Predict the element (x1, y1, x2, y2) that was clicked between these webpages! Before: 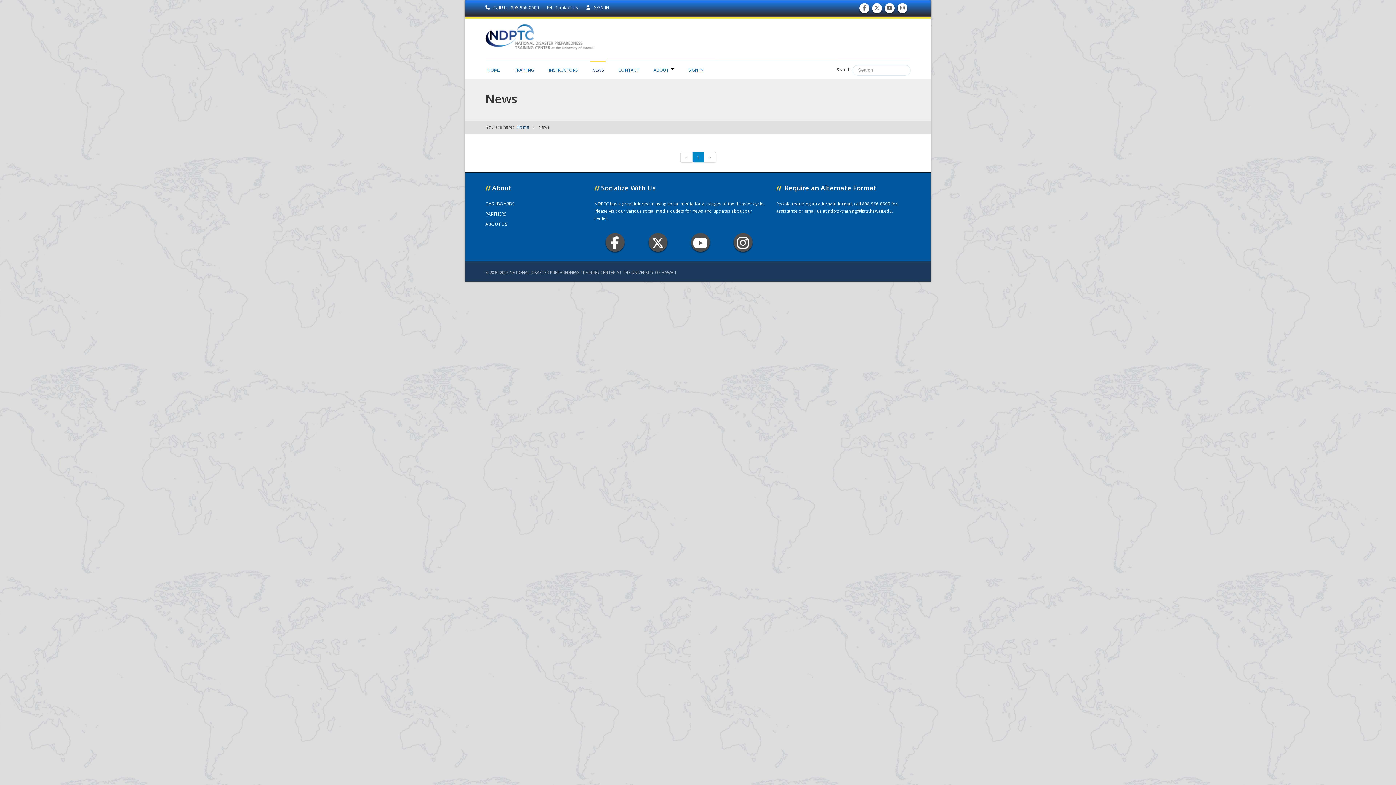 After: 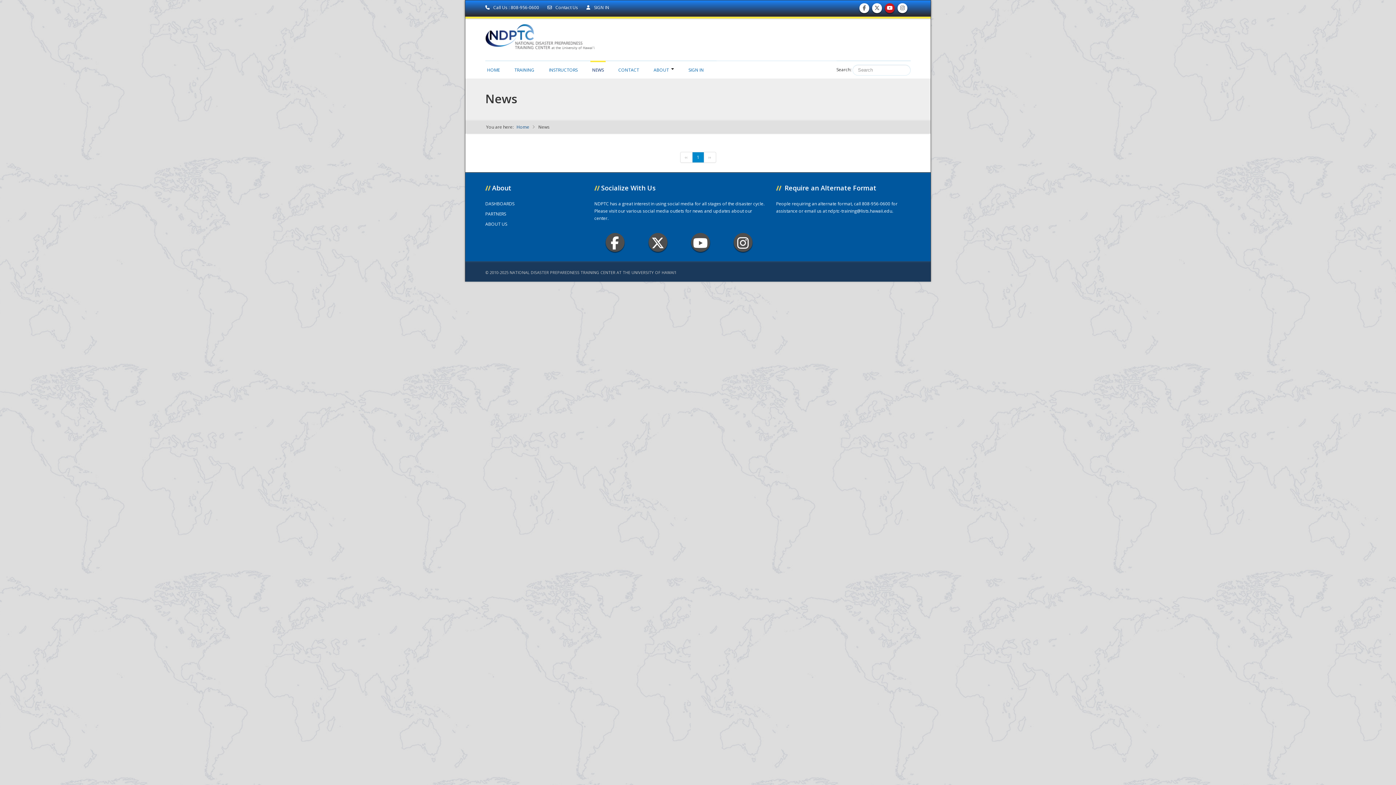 Action: label: Subscribe to our Youtube Channel 
Subscribe to our Youtube bbox: (886, 8, 894, 10)